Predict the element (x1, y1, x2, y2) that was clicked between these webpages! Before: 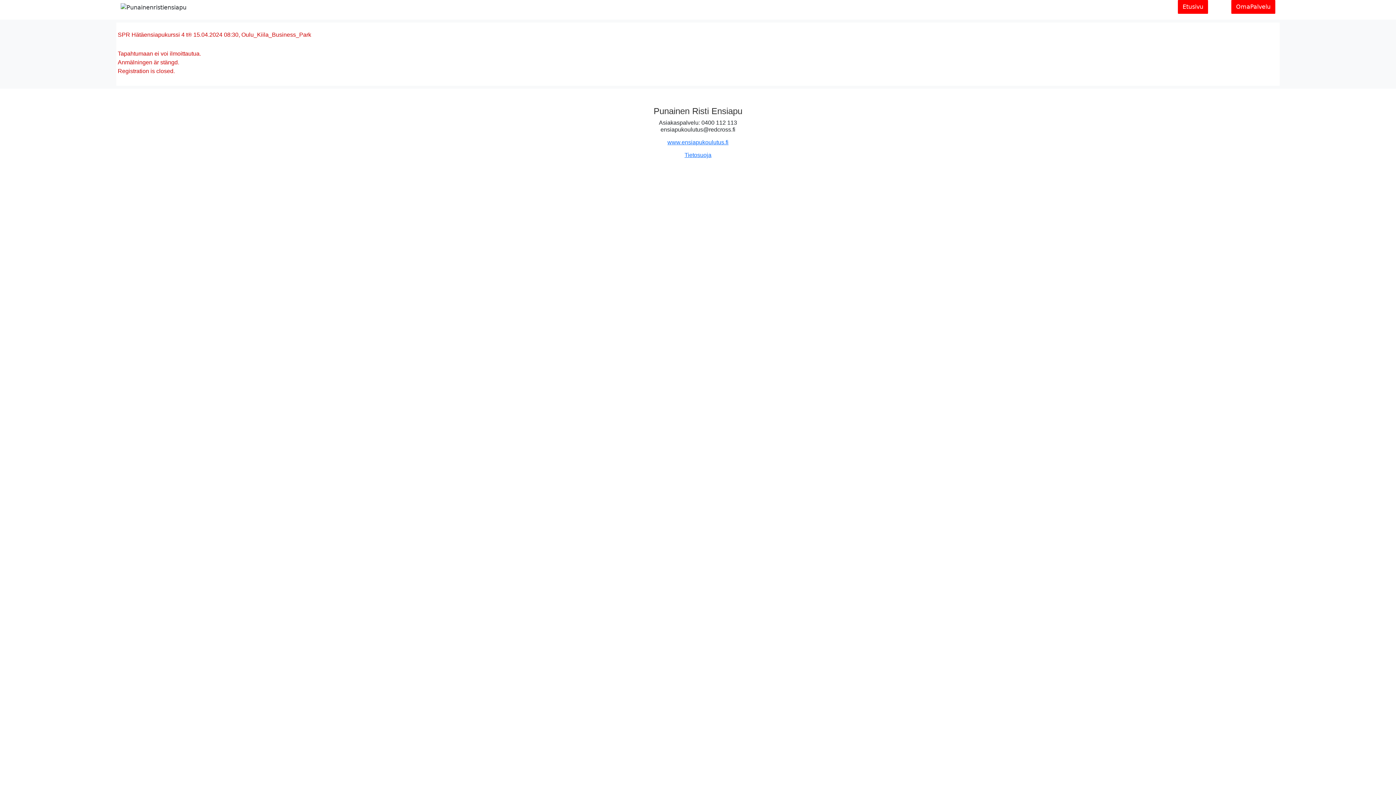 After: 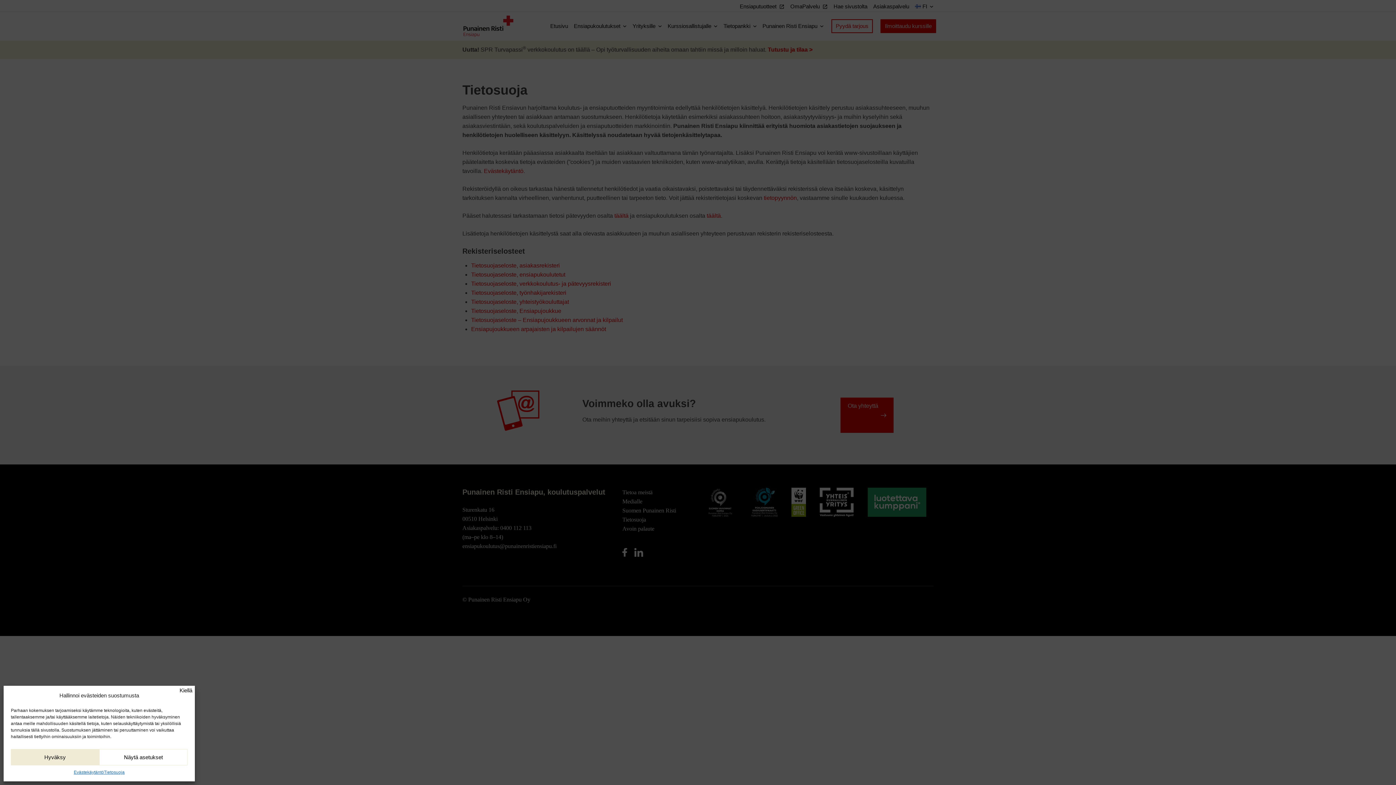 Action: label: Tietosuoja bbox: (684, 152, 711, 158)